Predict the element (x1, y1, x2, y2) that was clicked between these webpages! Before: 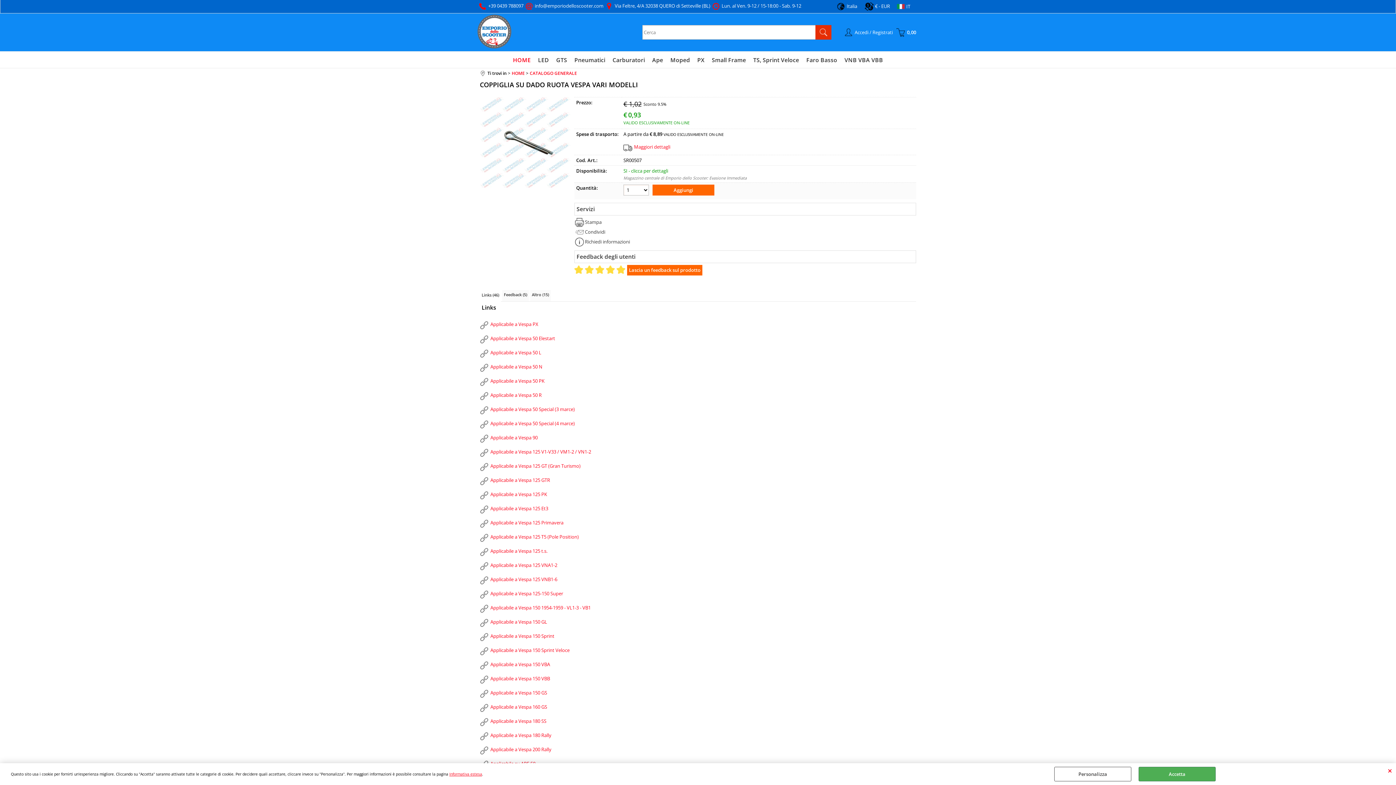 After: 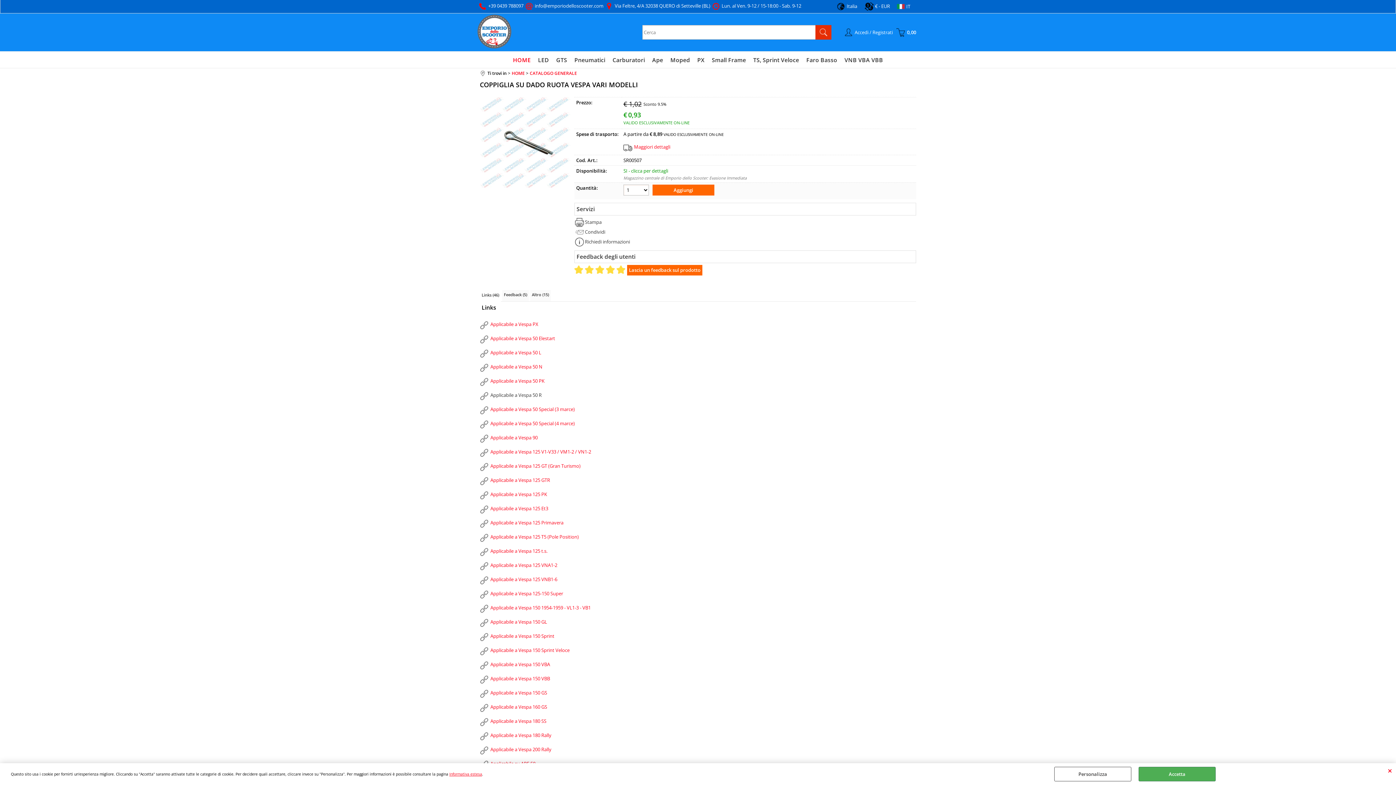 Action: bbox: (480, 390, 916, 402) label: Applicabile a Vespa 50 R